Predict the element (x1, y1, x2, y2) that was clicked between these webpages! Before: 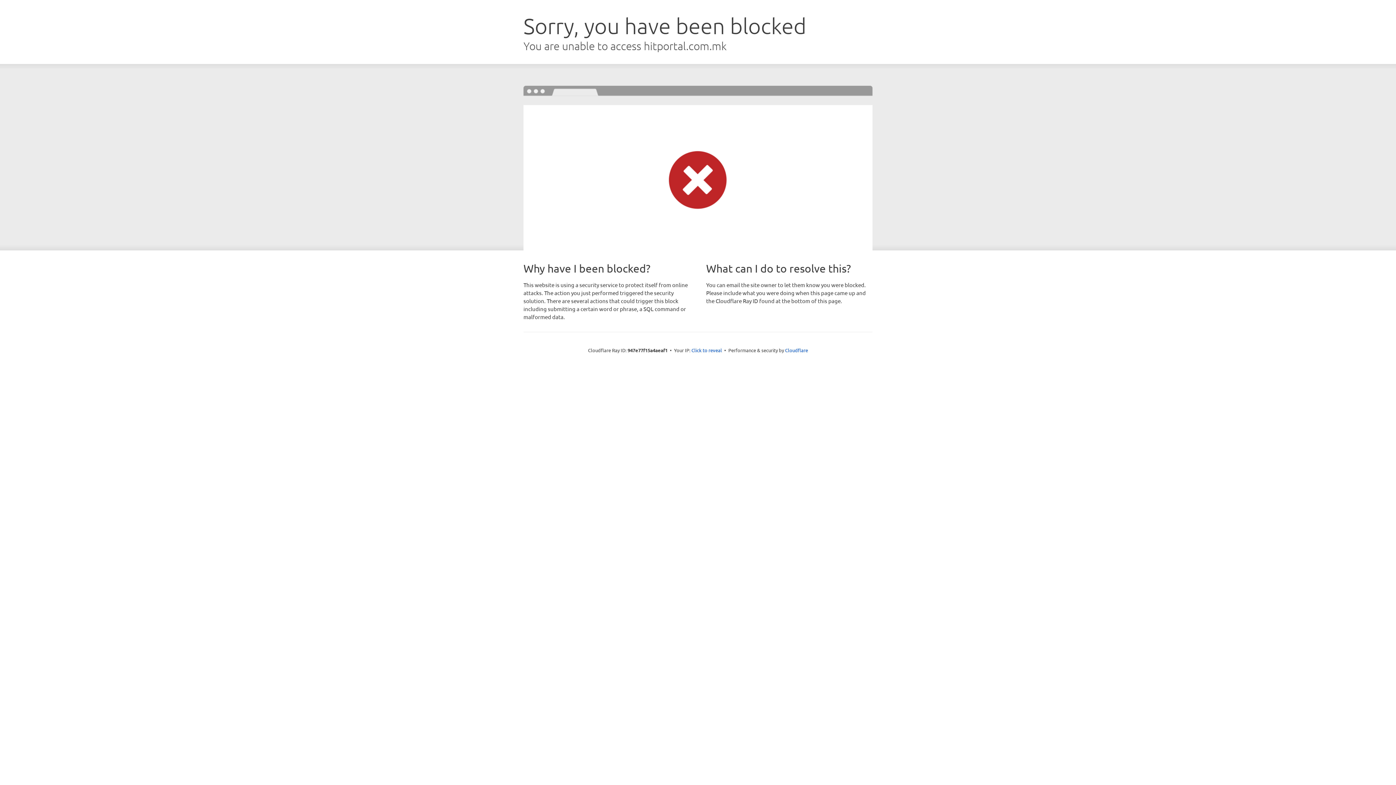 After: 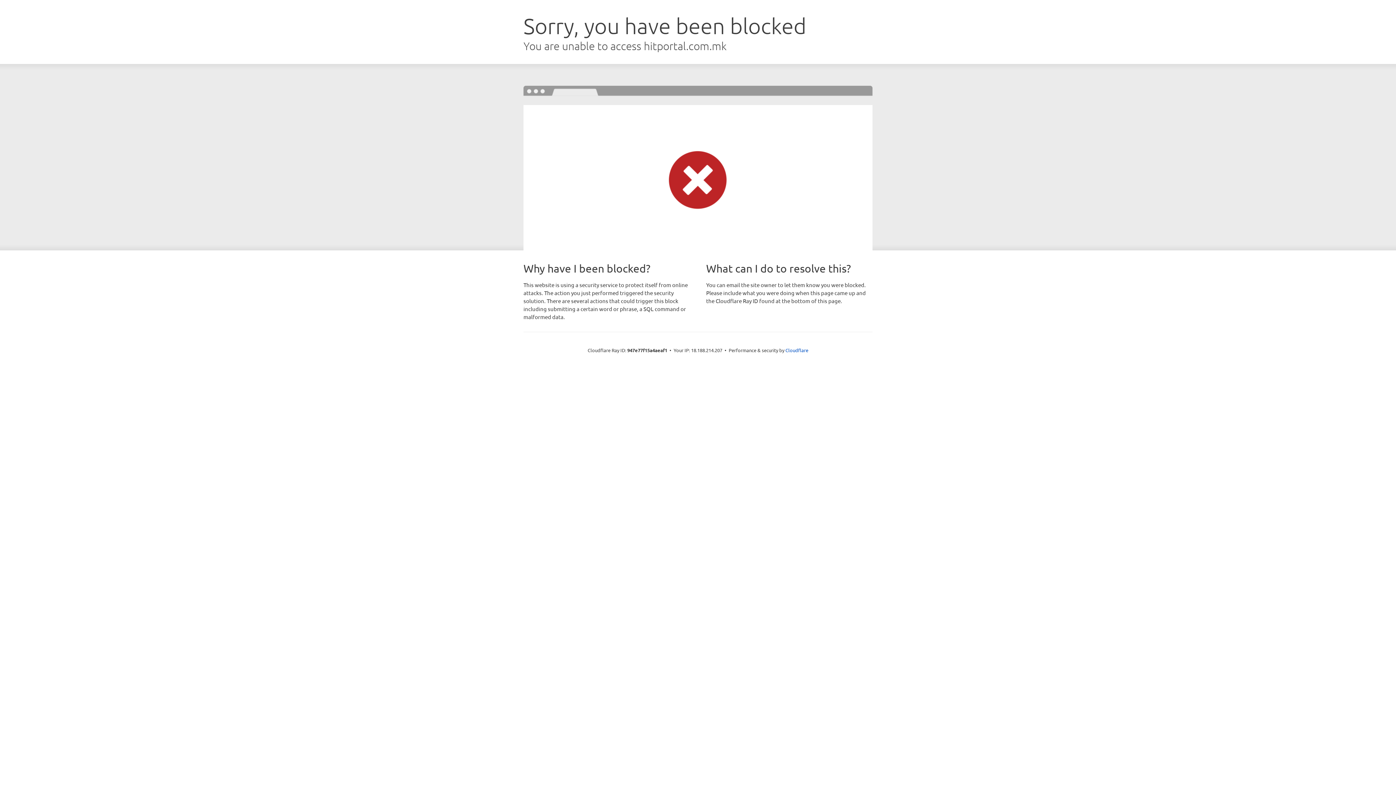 Action: bbox: (691, 346, 722, 353) label: Click to reveal